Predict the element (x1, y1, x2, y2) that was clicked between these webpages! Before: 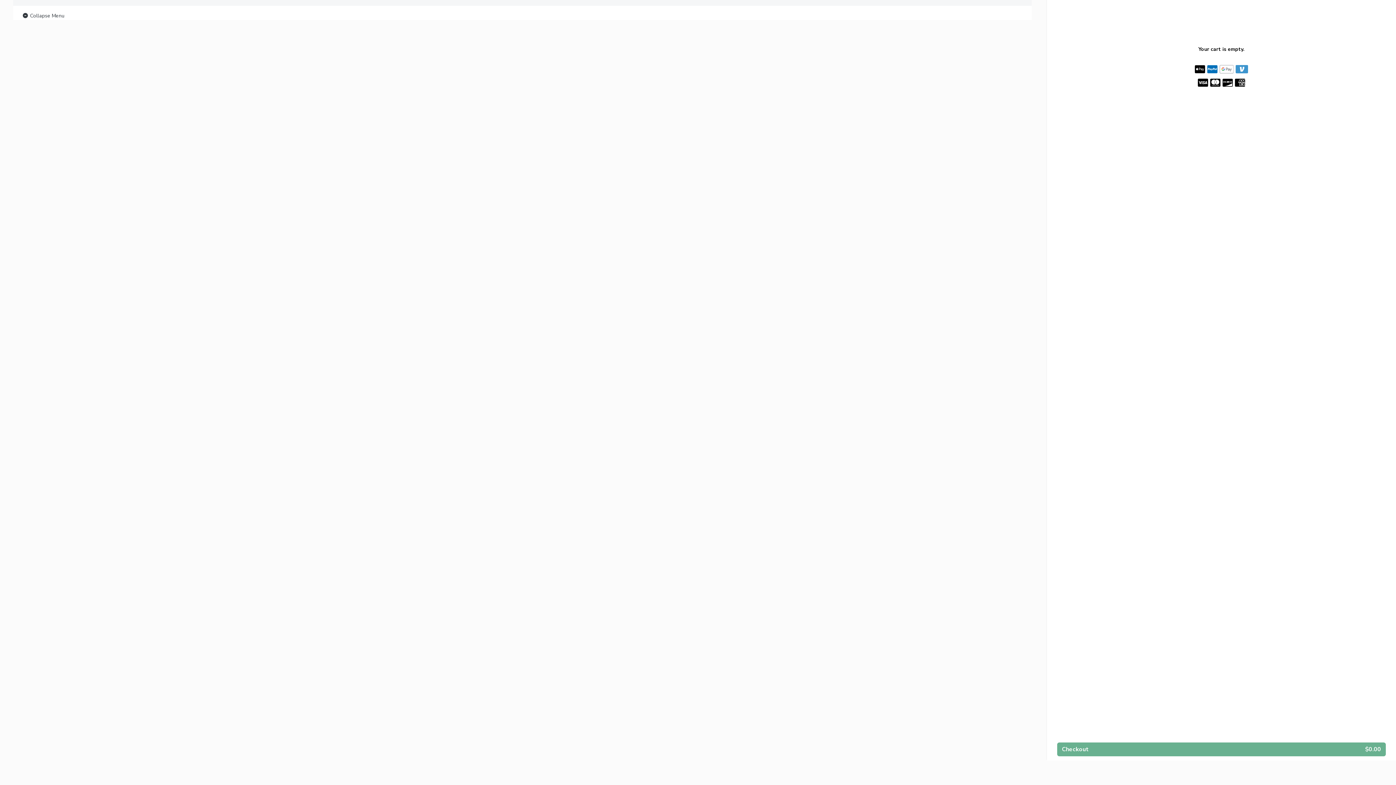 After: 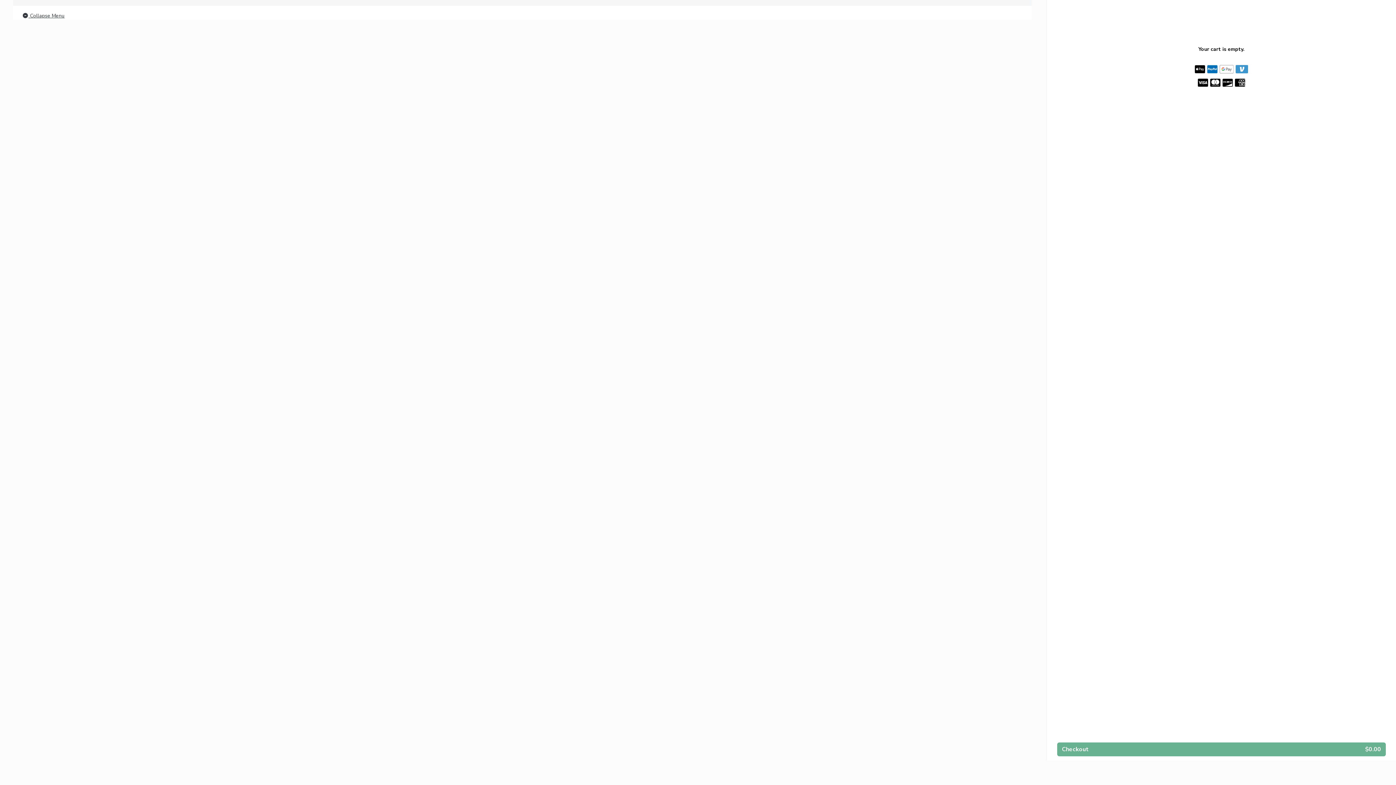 Action: bbox: (21, 11, 64, 20) label:  Collapse Menu